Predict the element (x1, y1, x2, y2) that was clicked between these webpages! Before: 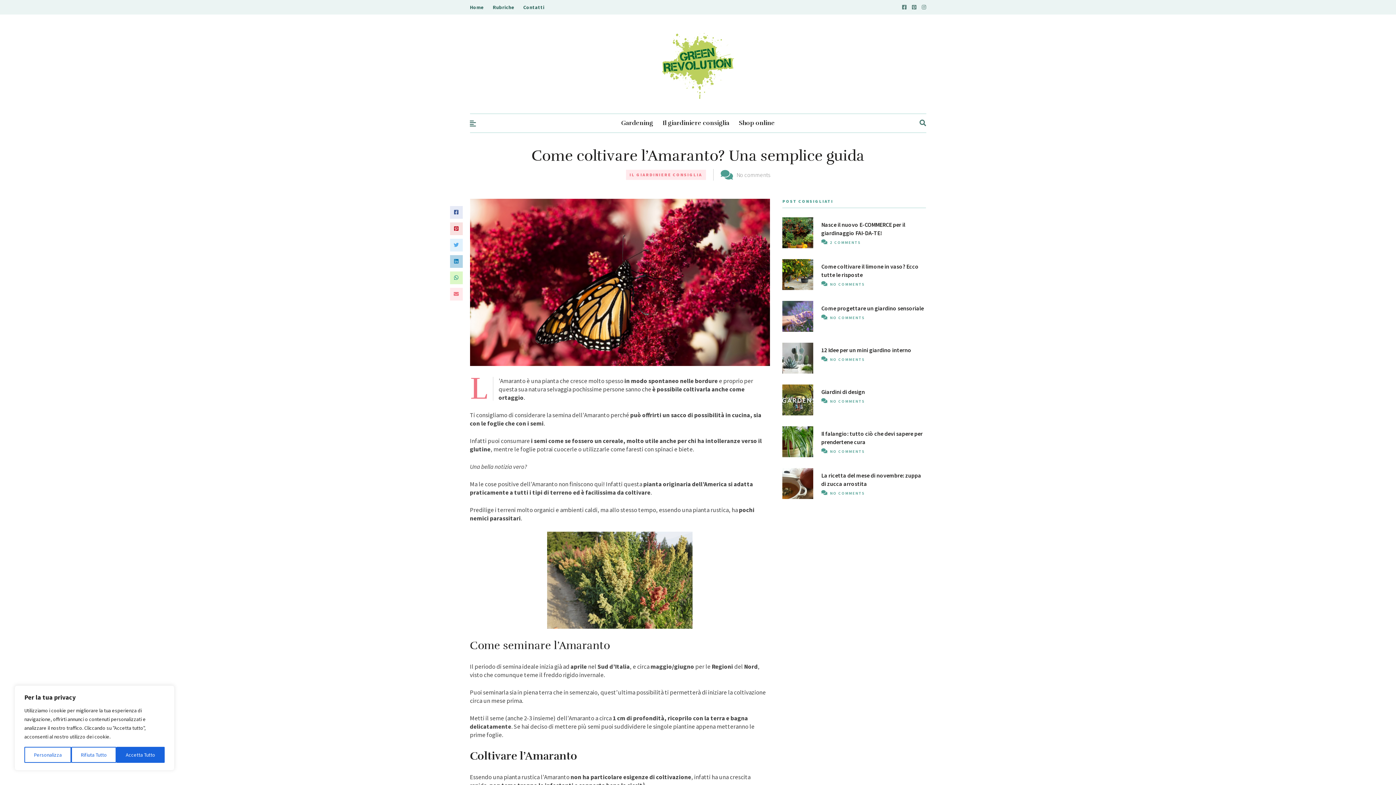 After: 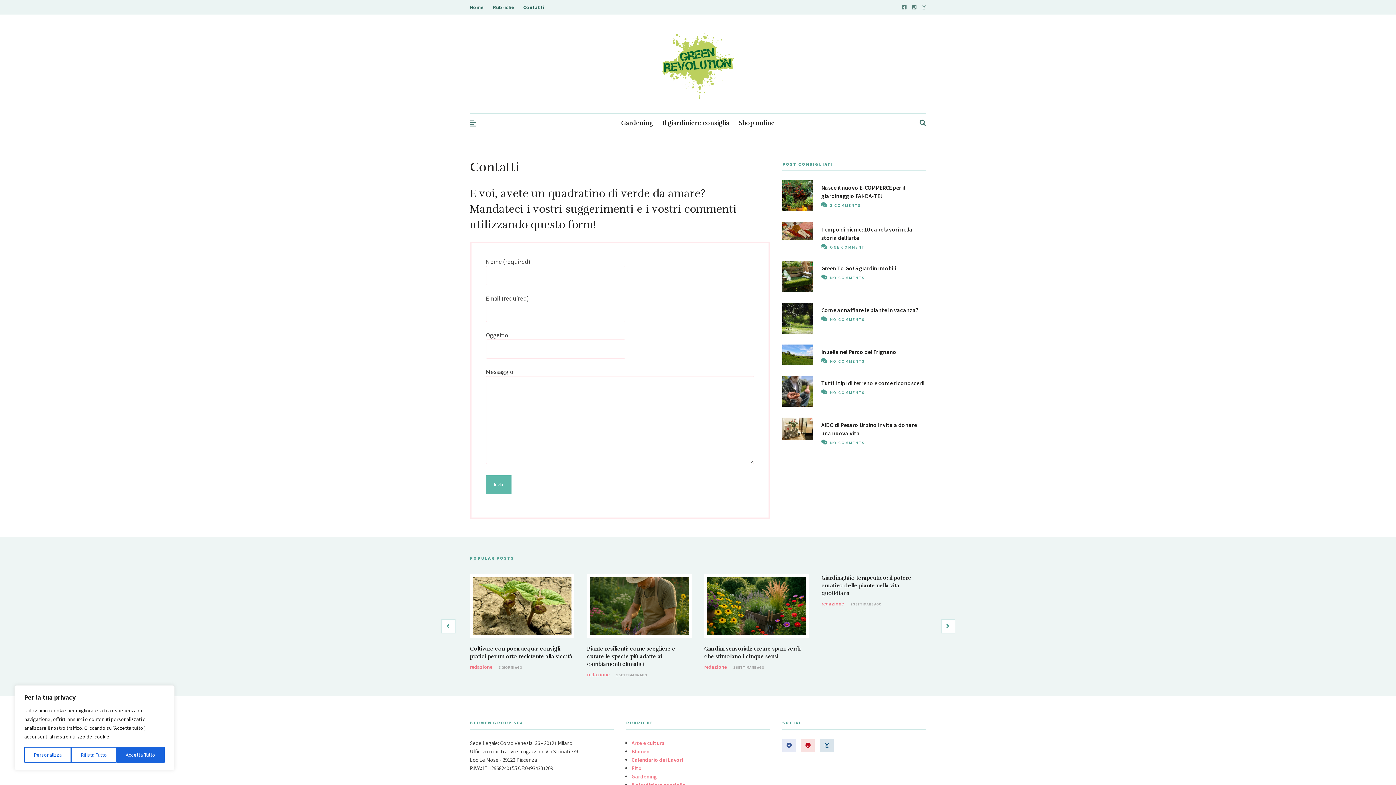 Action: label: Contatti bbox: (523, 0, 544, 14)